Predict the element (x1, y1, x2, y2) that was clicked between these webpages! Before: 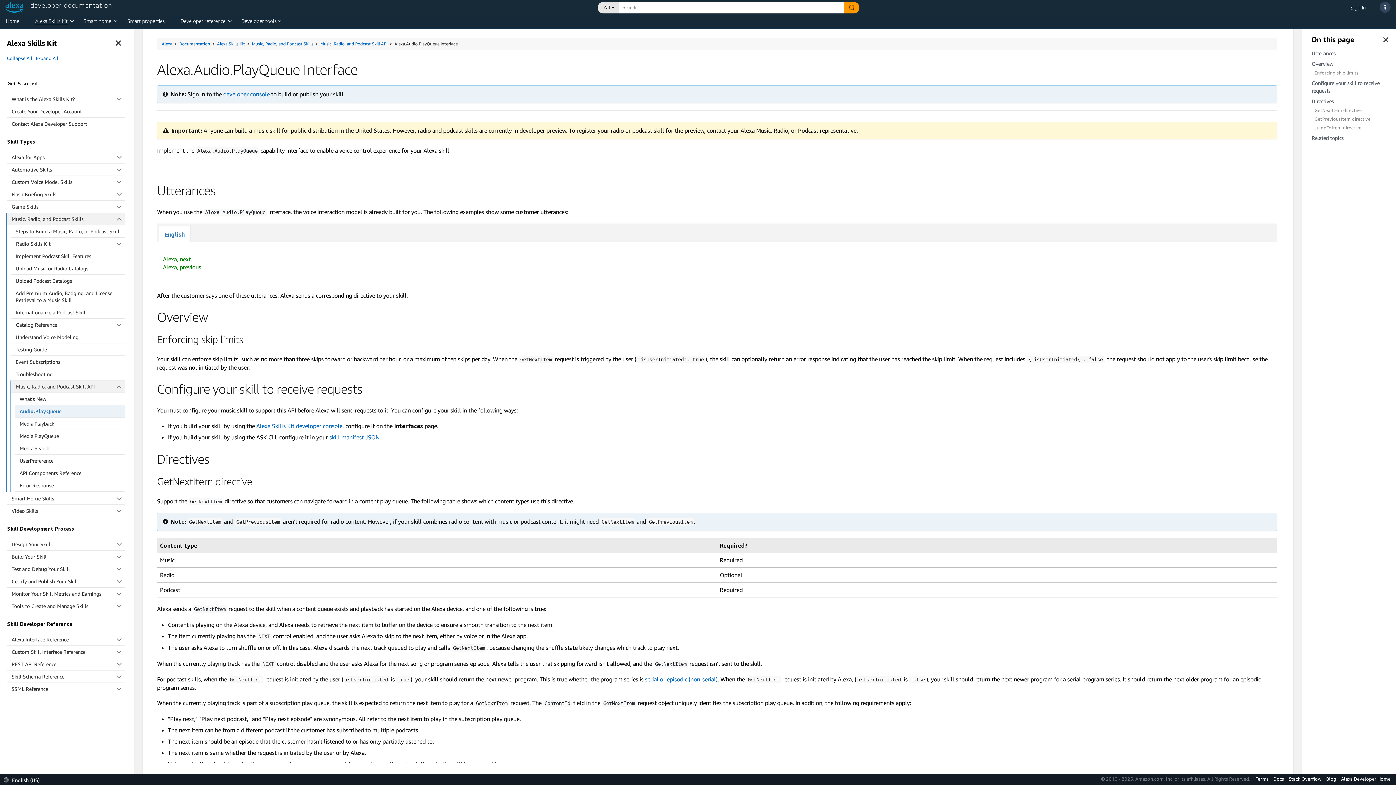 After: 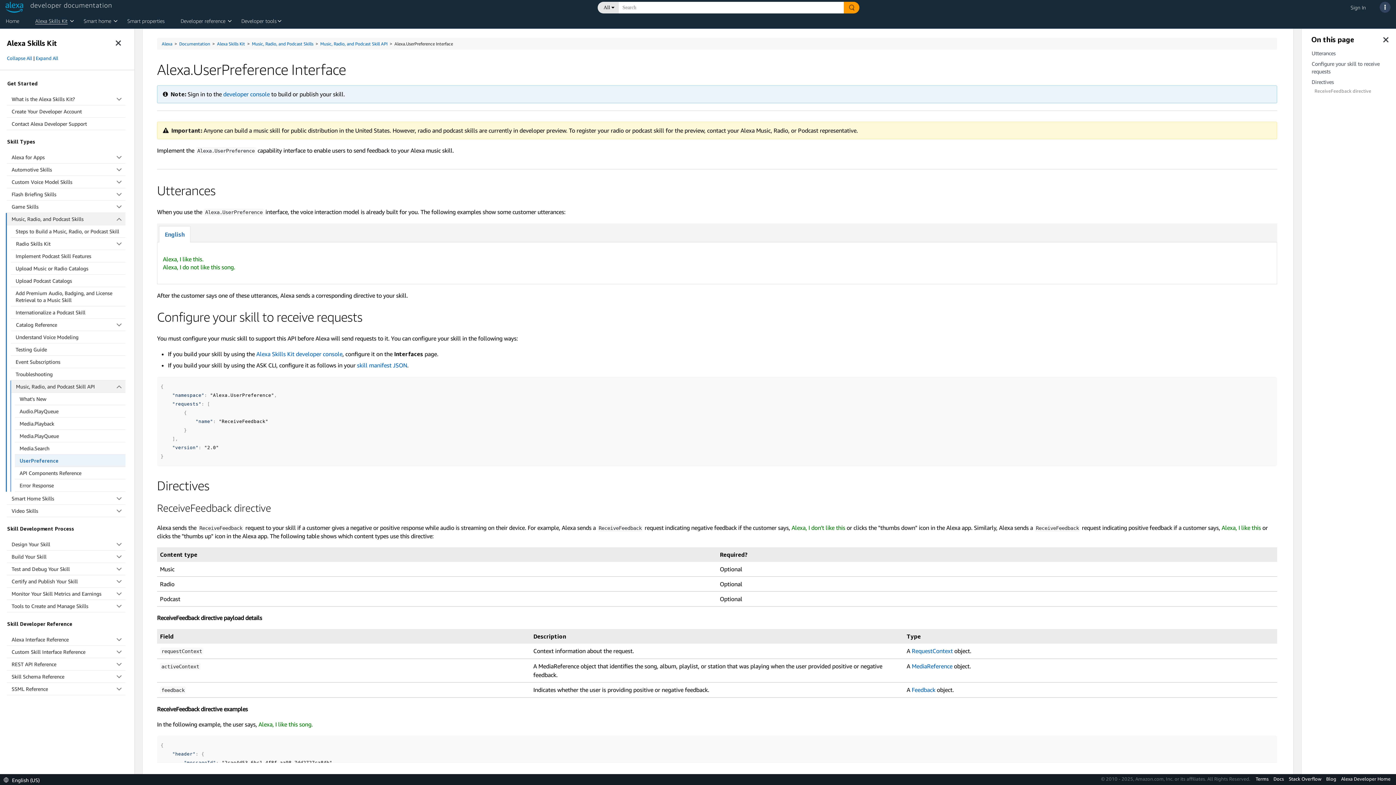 Action: label: UserPreference bbox: (14, 454, 125, 467)